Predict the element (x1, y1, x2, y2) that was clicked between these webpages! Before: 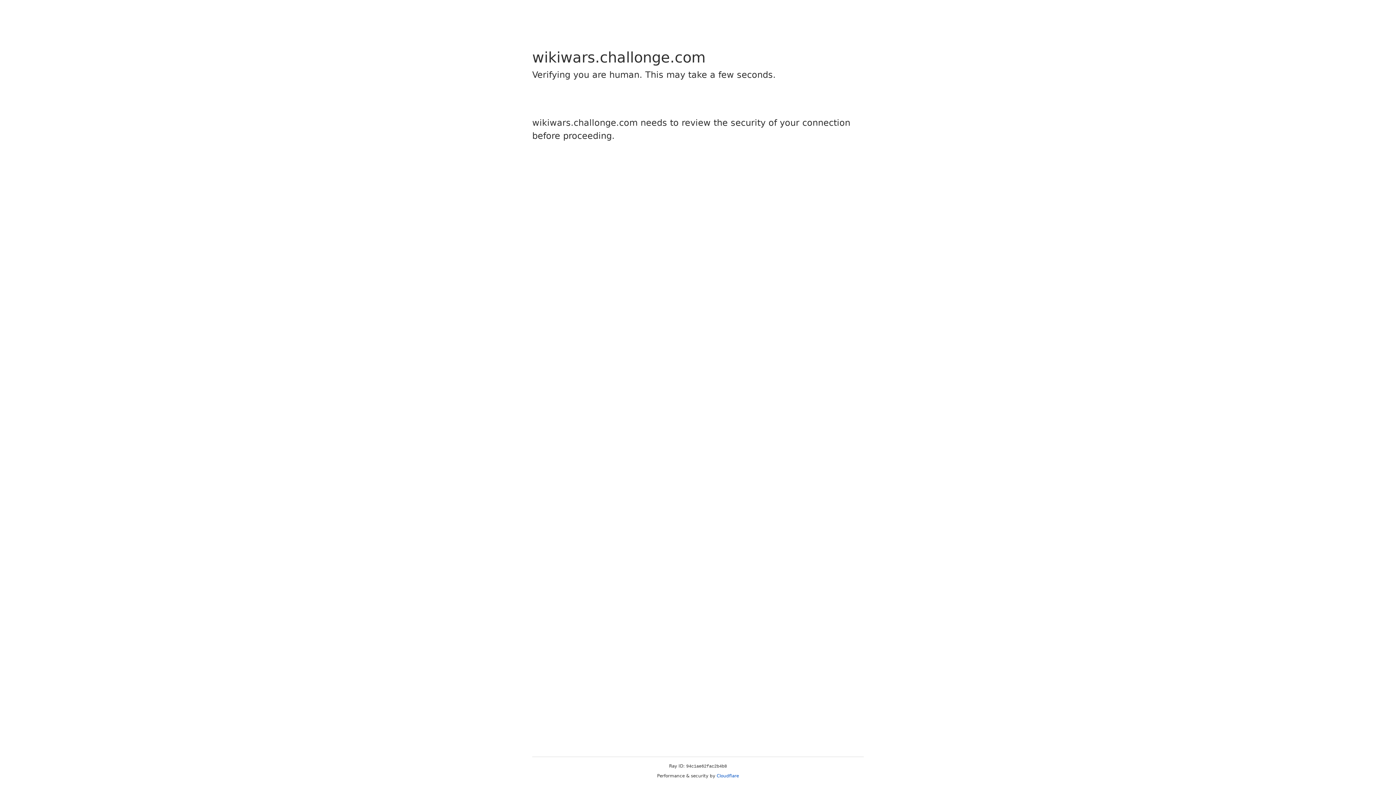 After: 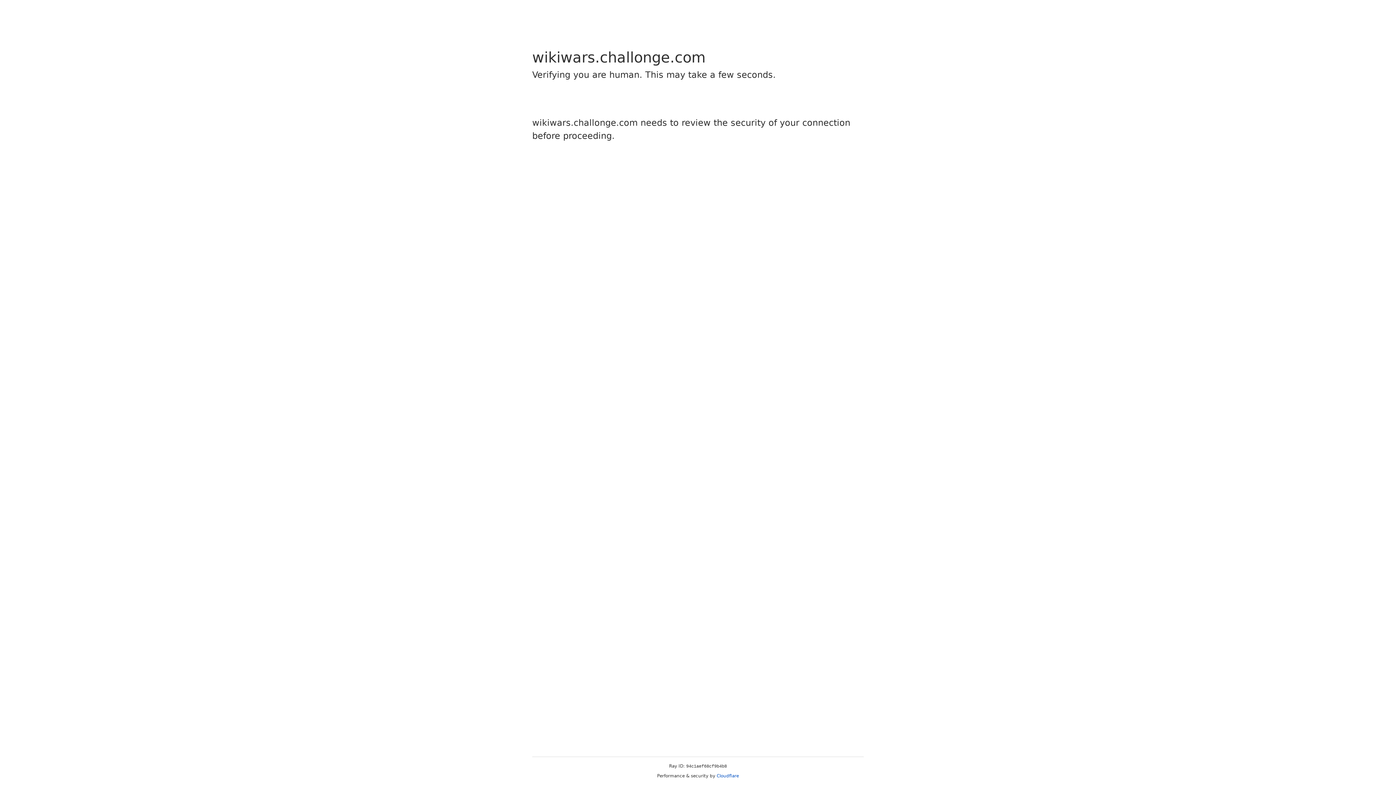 Action: label: Cloudflare bbox: (716, 773, 739, 778)